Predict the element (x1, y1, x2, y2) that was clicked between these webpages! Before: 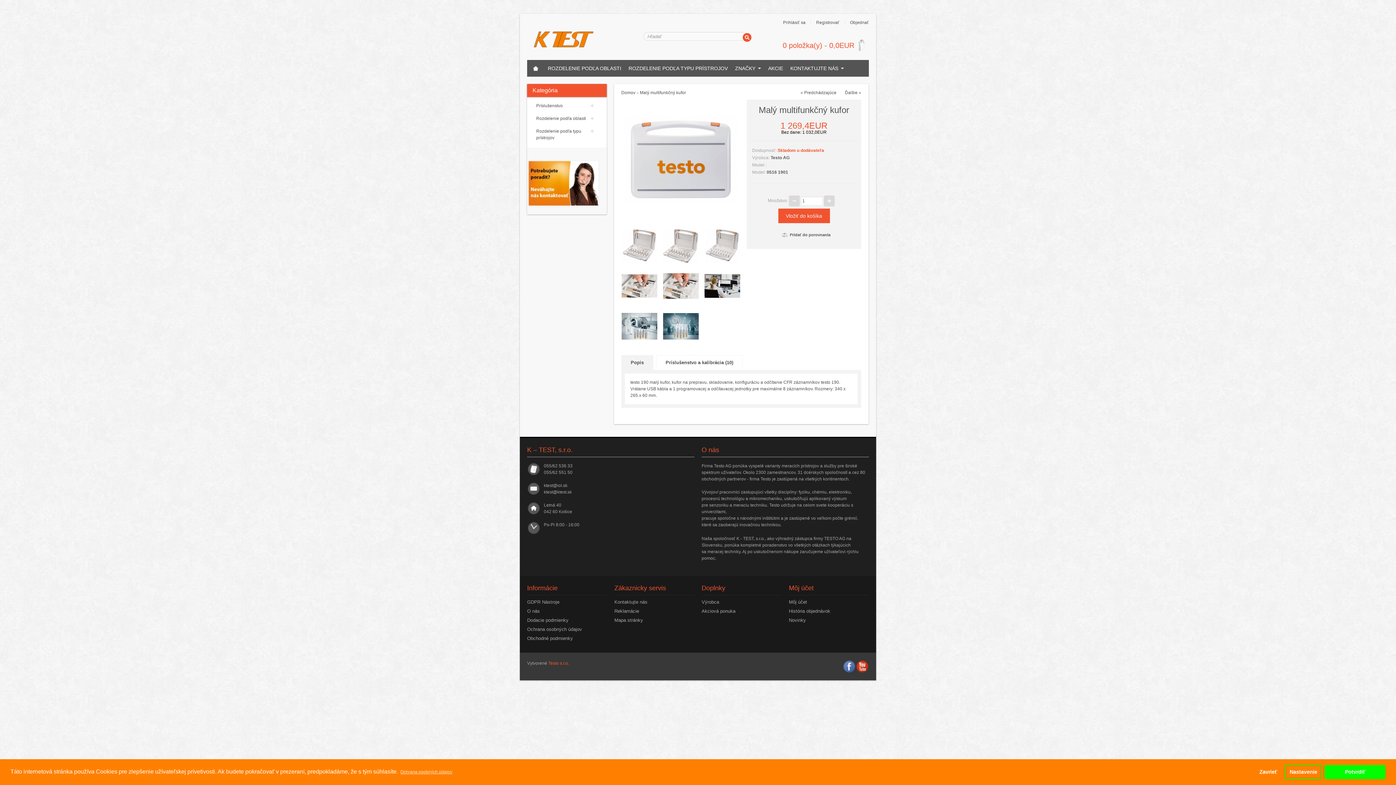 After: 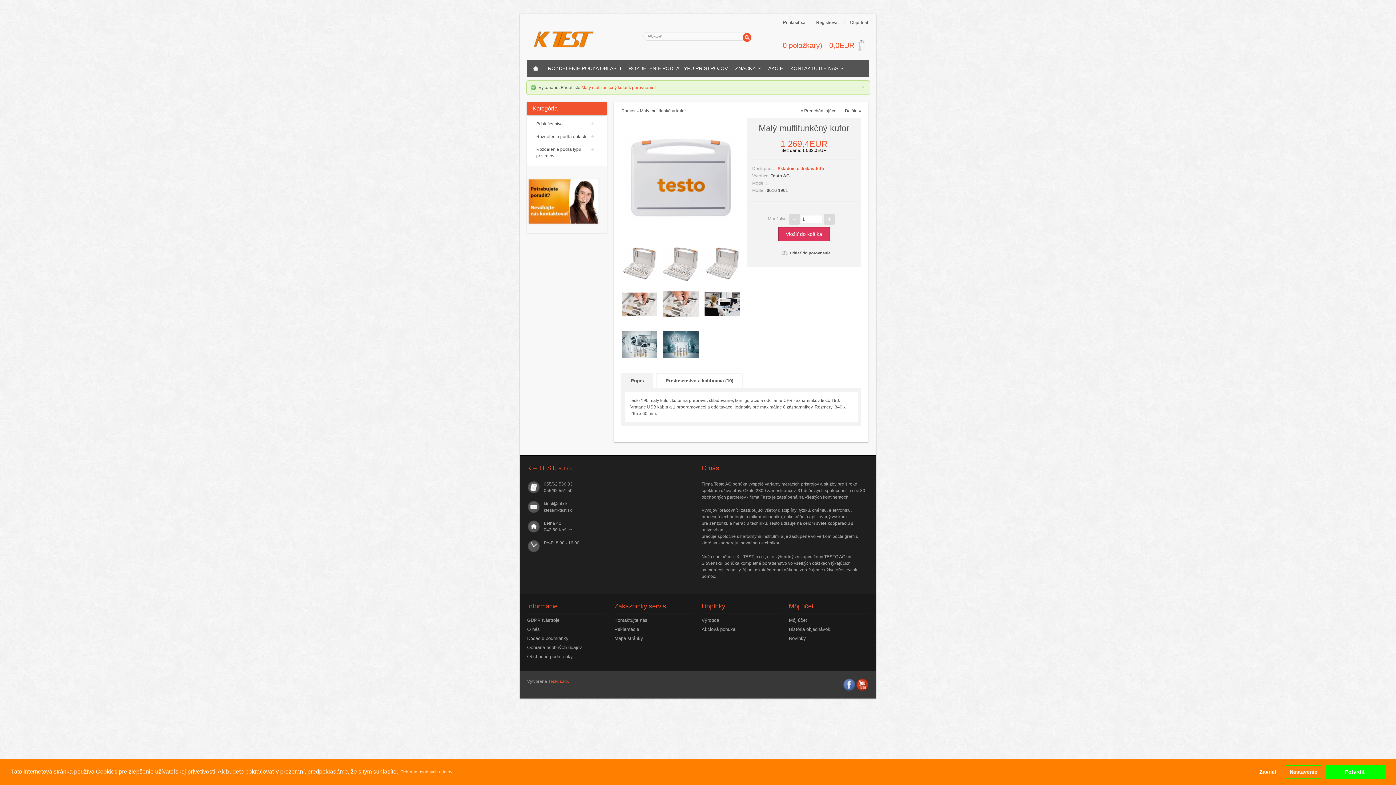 Action: label: Pridať do porovnania bbox: (782, 231, 830, 238)